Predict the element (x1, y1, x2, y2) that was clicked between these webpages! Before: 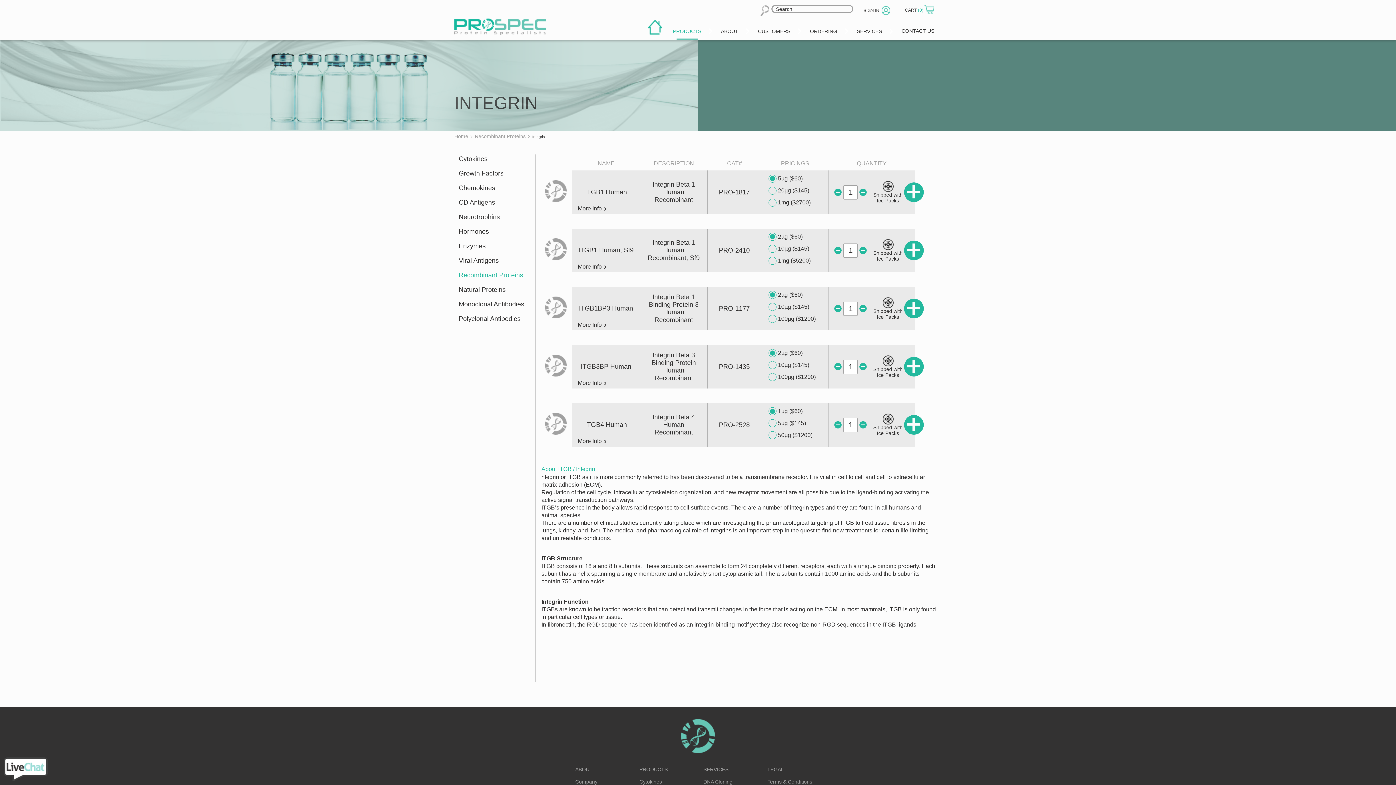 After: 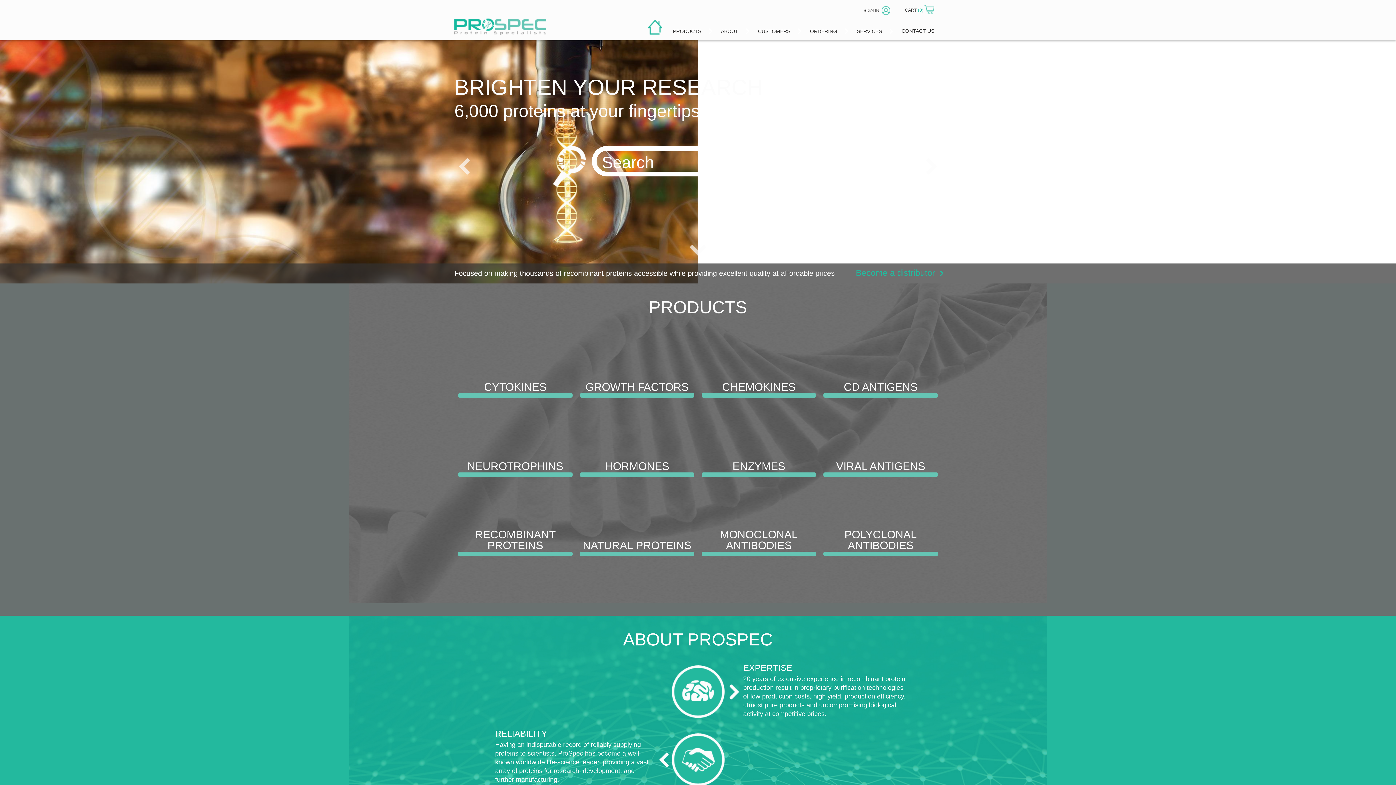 Action: bbox: (454, 716, 941, 756)